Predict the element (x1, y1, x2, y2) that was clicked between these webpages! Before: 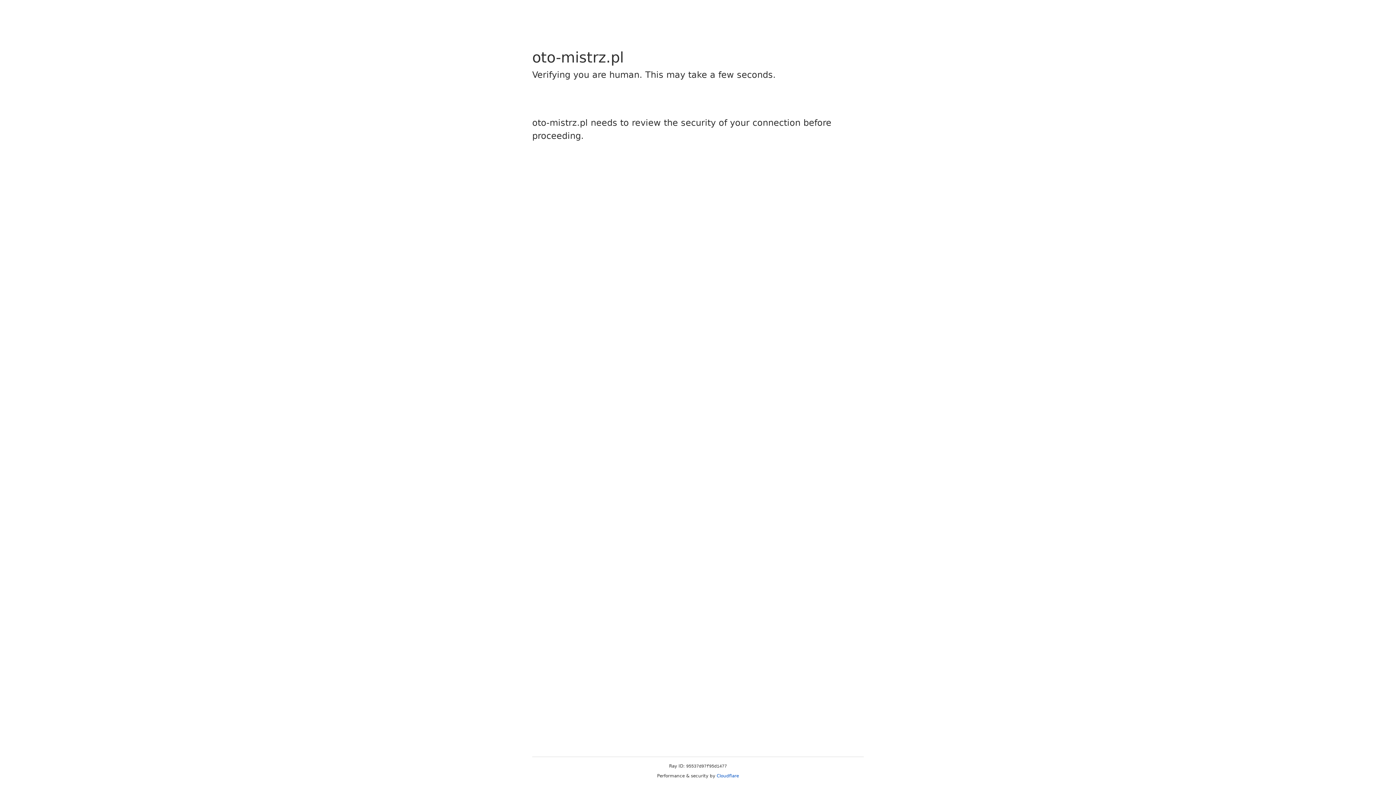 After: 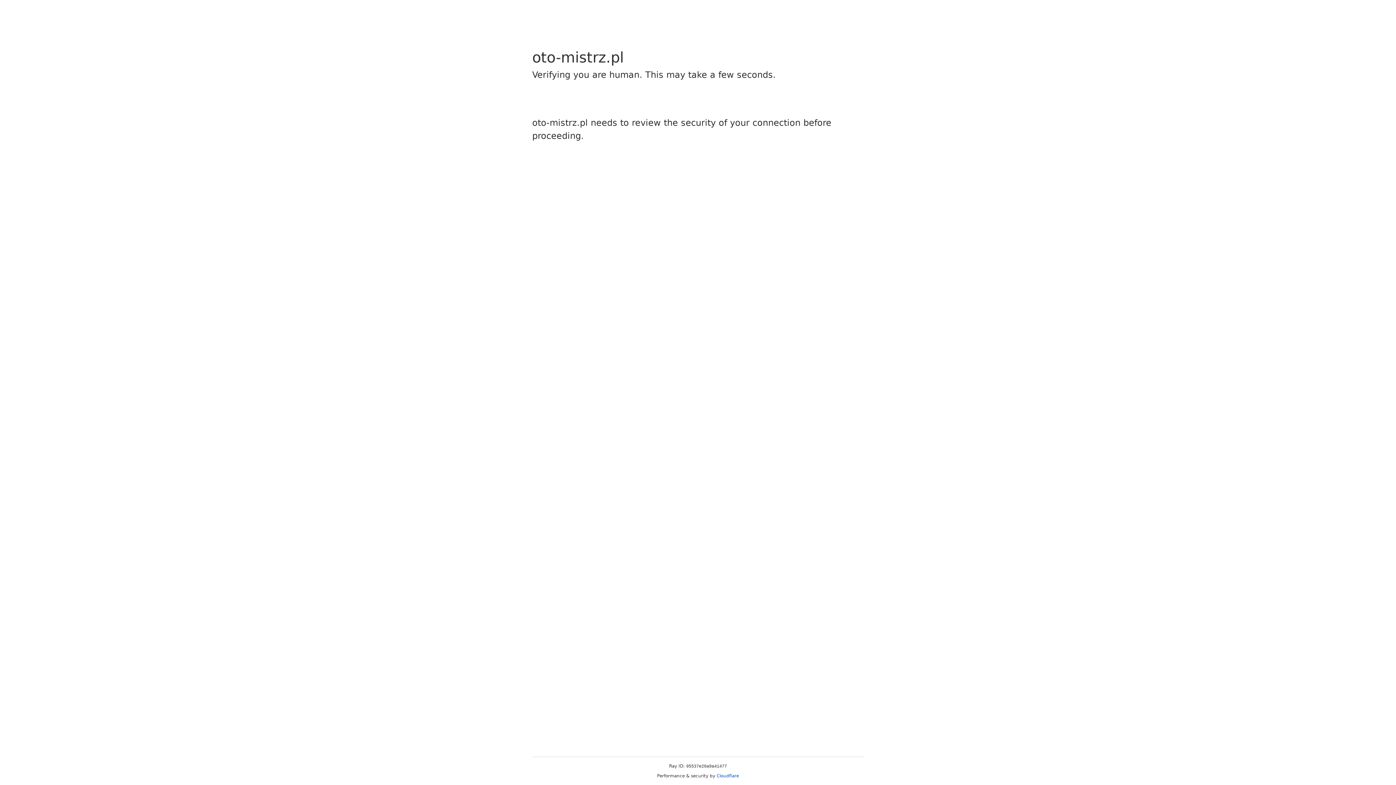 Action: bbox: (716, 773, 739, 778) label: Cloudflare